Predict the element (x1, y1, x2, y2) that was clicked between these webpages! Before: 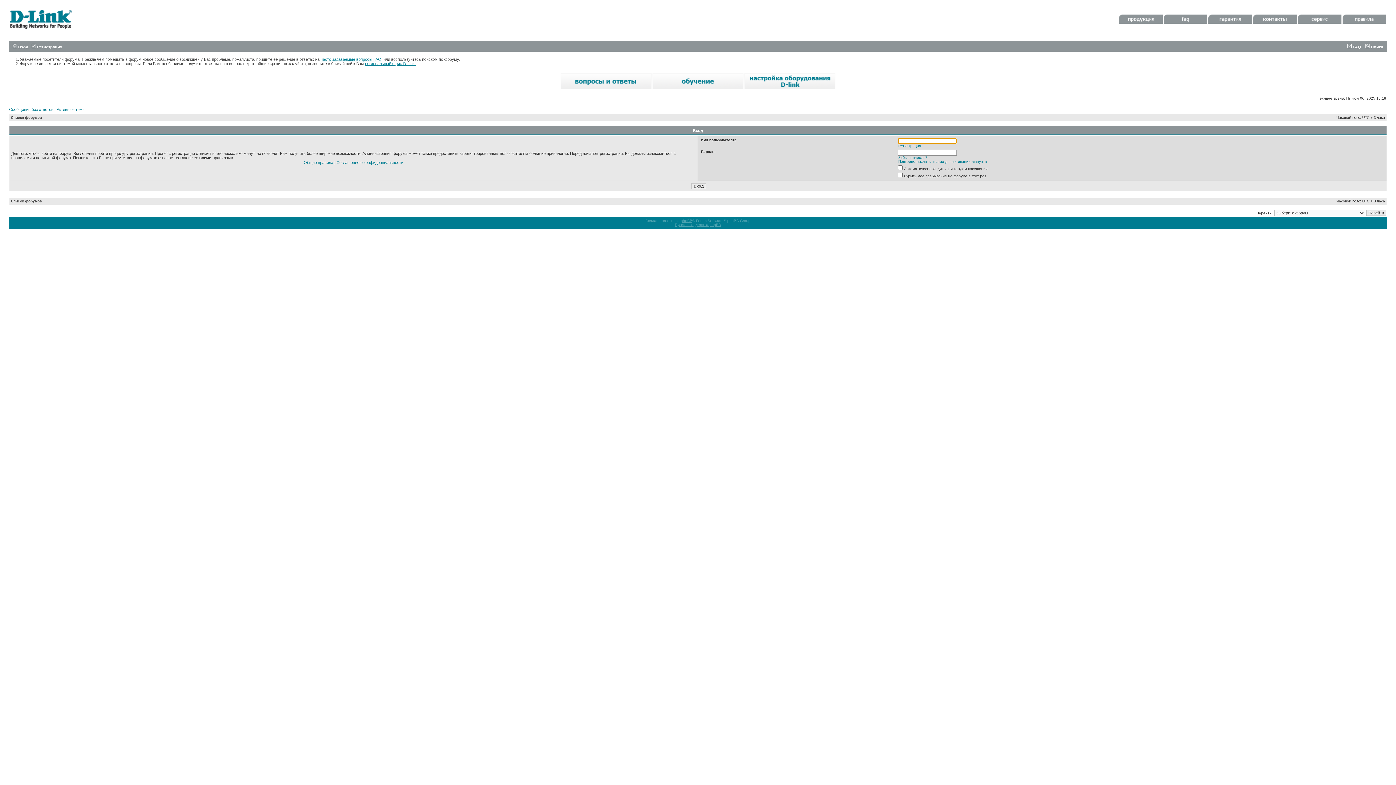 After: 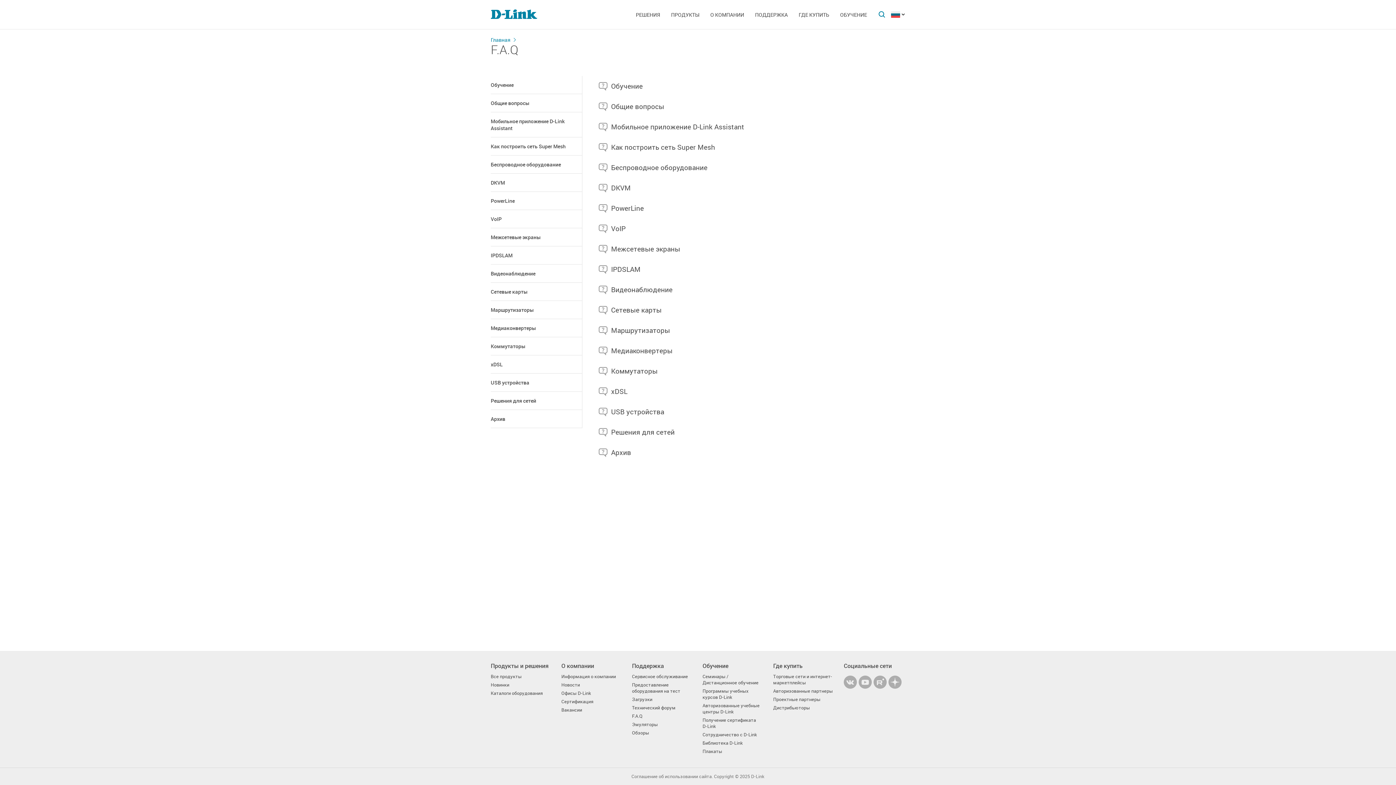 Action: label: часто задаваемые вопросы FAQ bbox: (320, 57, 381, 61)